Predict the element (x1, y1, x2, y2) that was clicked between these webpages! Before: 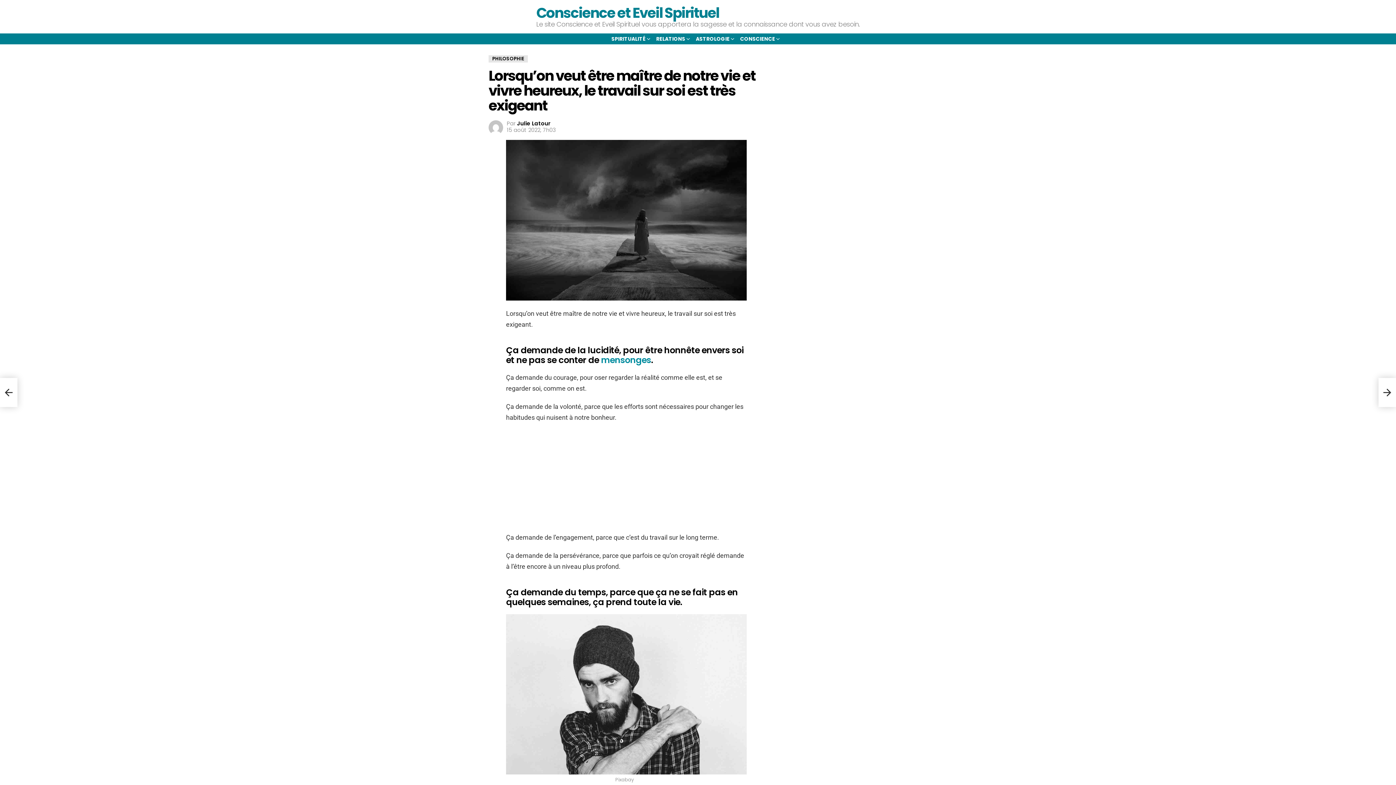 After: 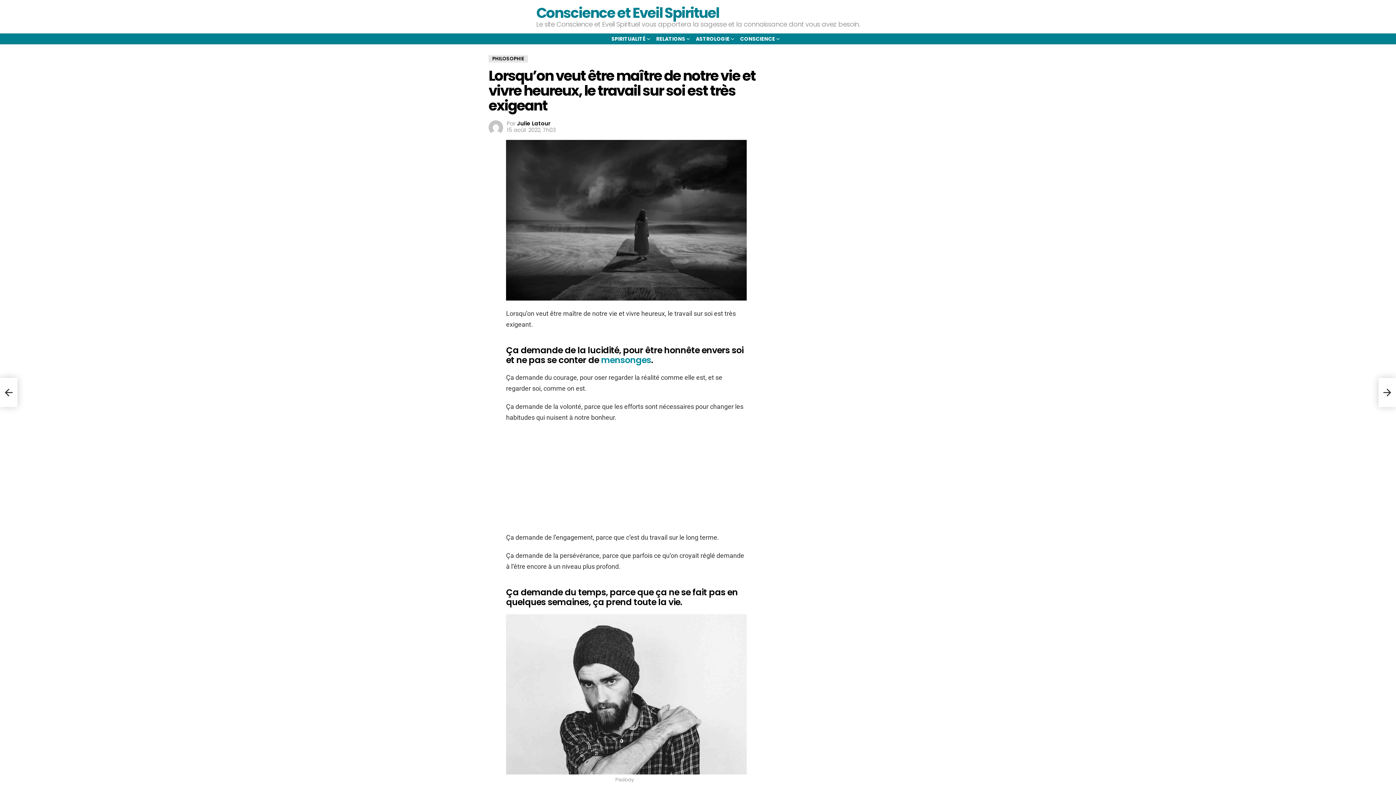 Action: label: mensonges bbox: (601, 354, 651, 366)